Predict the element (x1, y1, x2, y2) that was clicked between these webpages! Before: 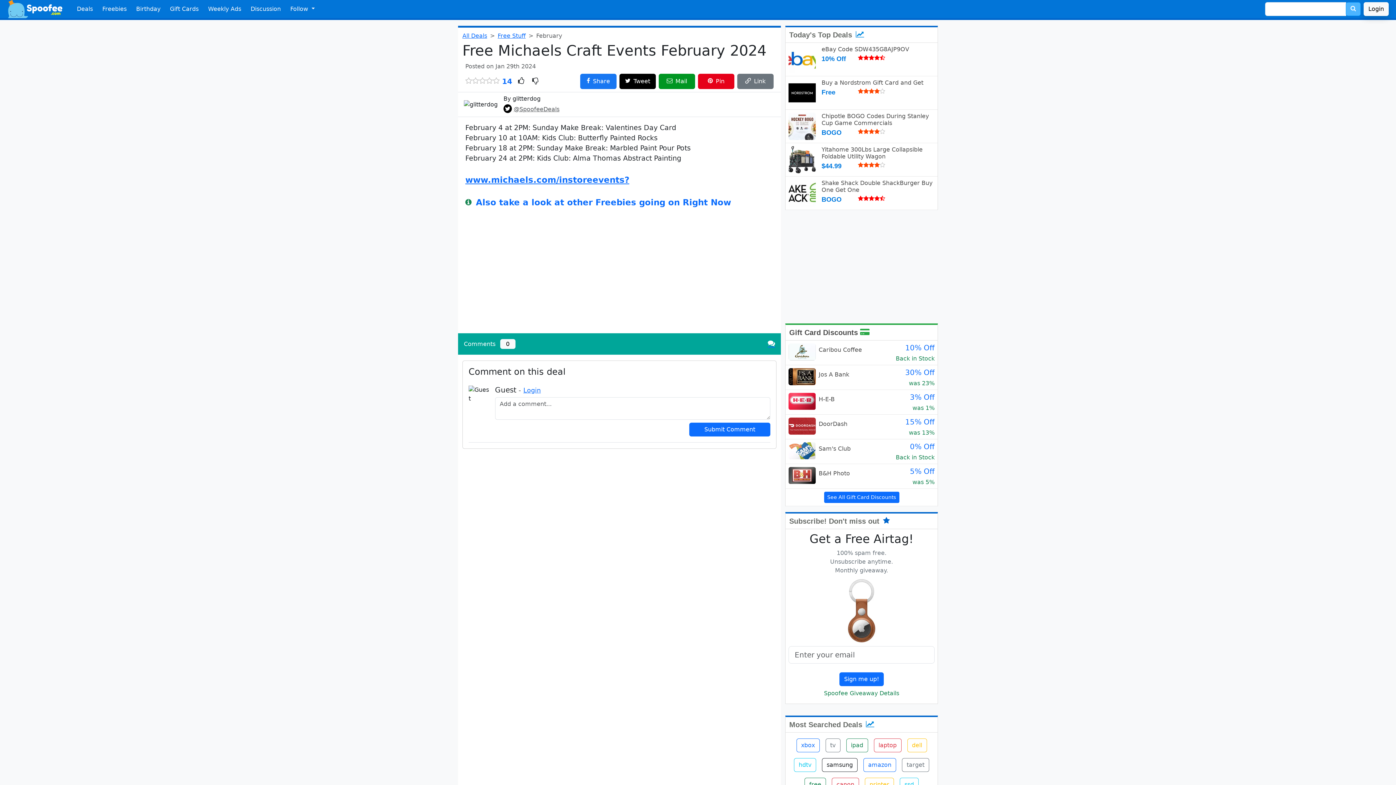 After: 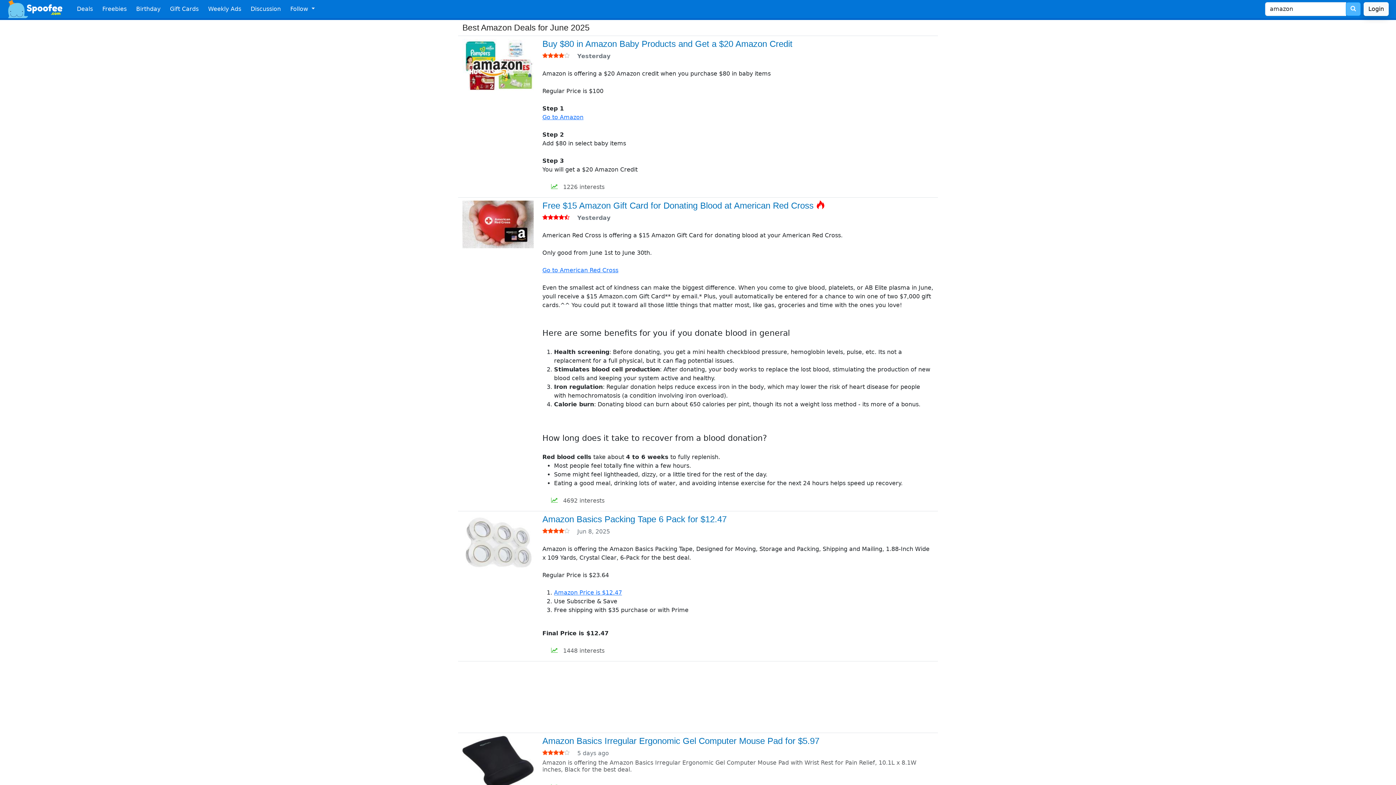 Action: label: amazon bbox: (863, 758, 896, 772)